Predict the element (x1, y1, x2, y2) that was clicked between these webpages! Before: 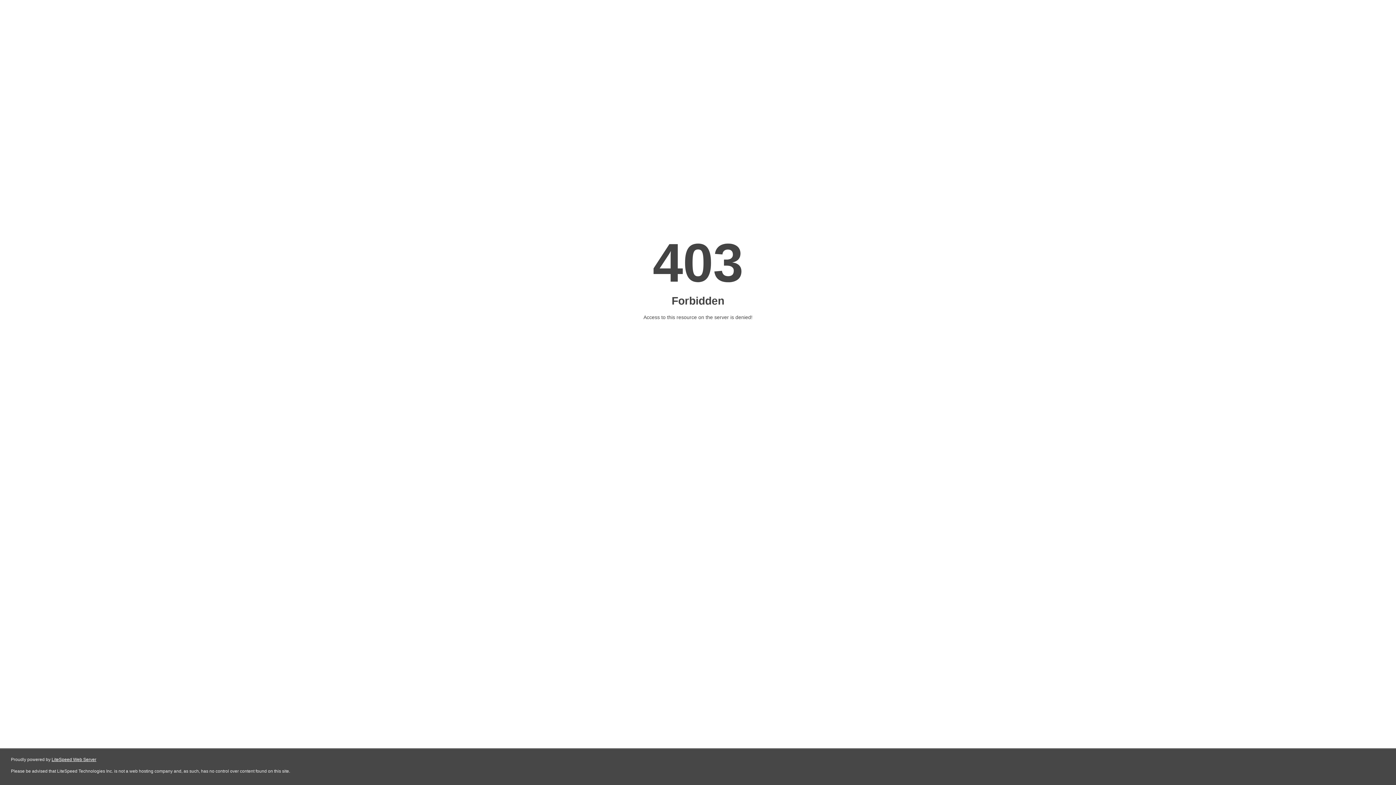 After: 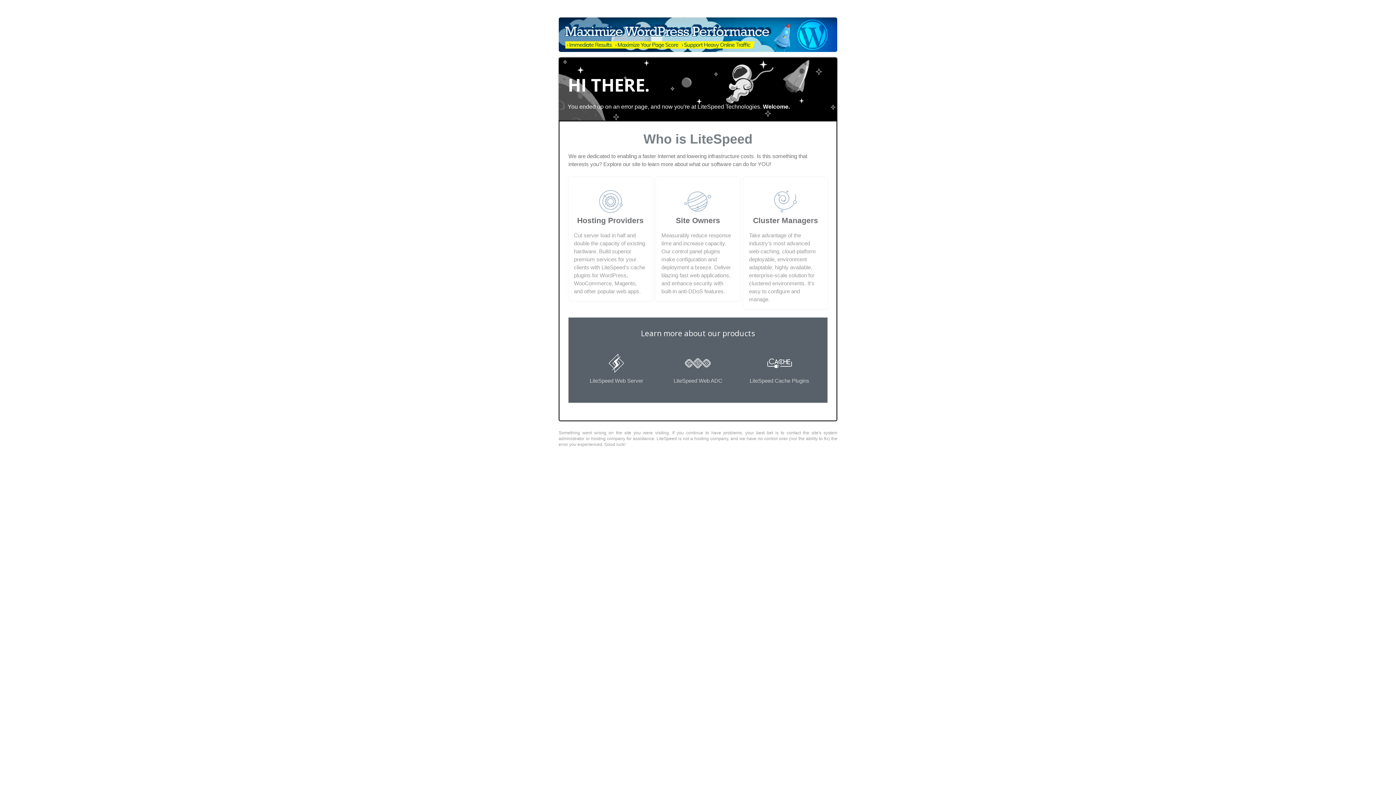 Action: bbox: (51, 757, 96, 762) label: LiteSpeed Web Server